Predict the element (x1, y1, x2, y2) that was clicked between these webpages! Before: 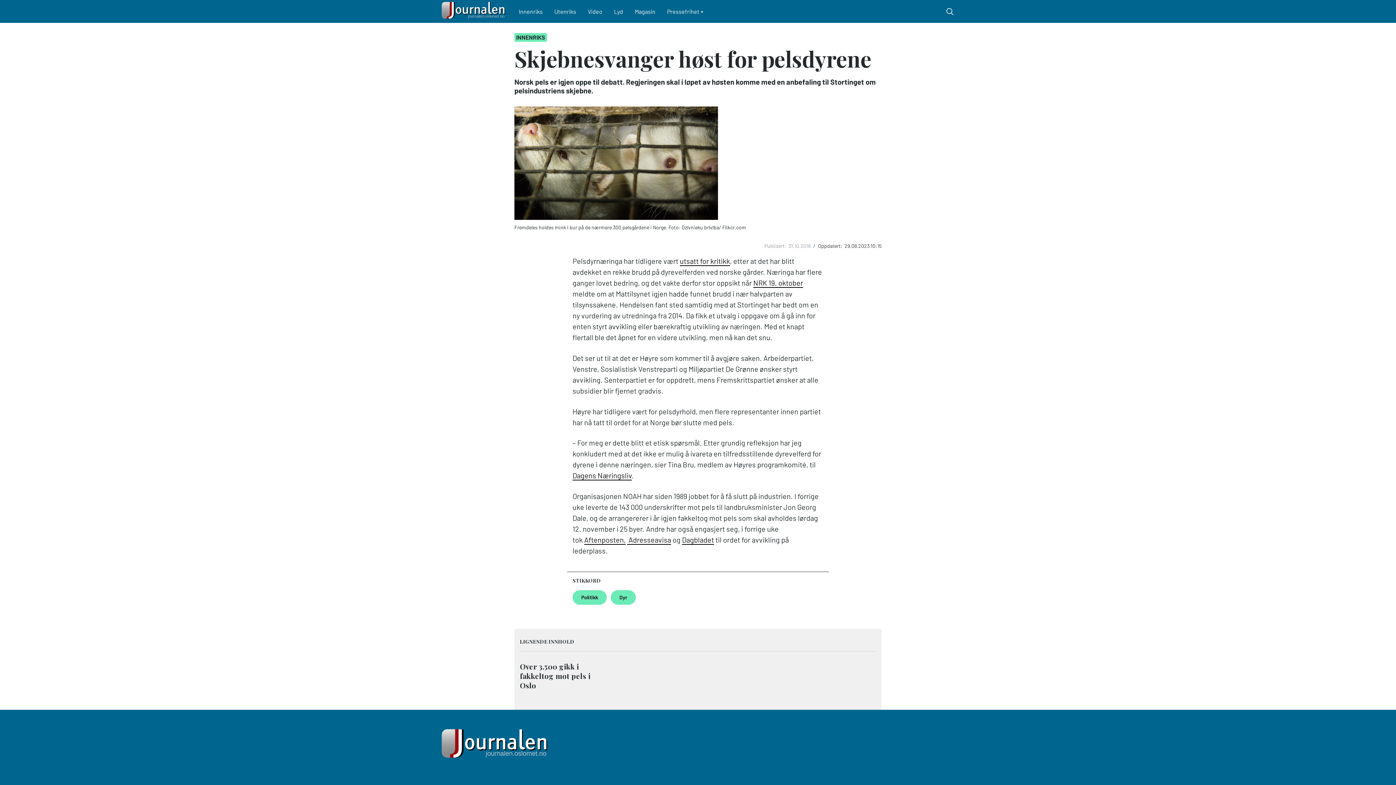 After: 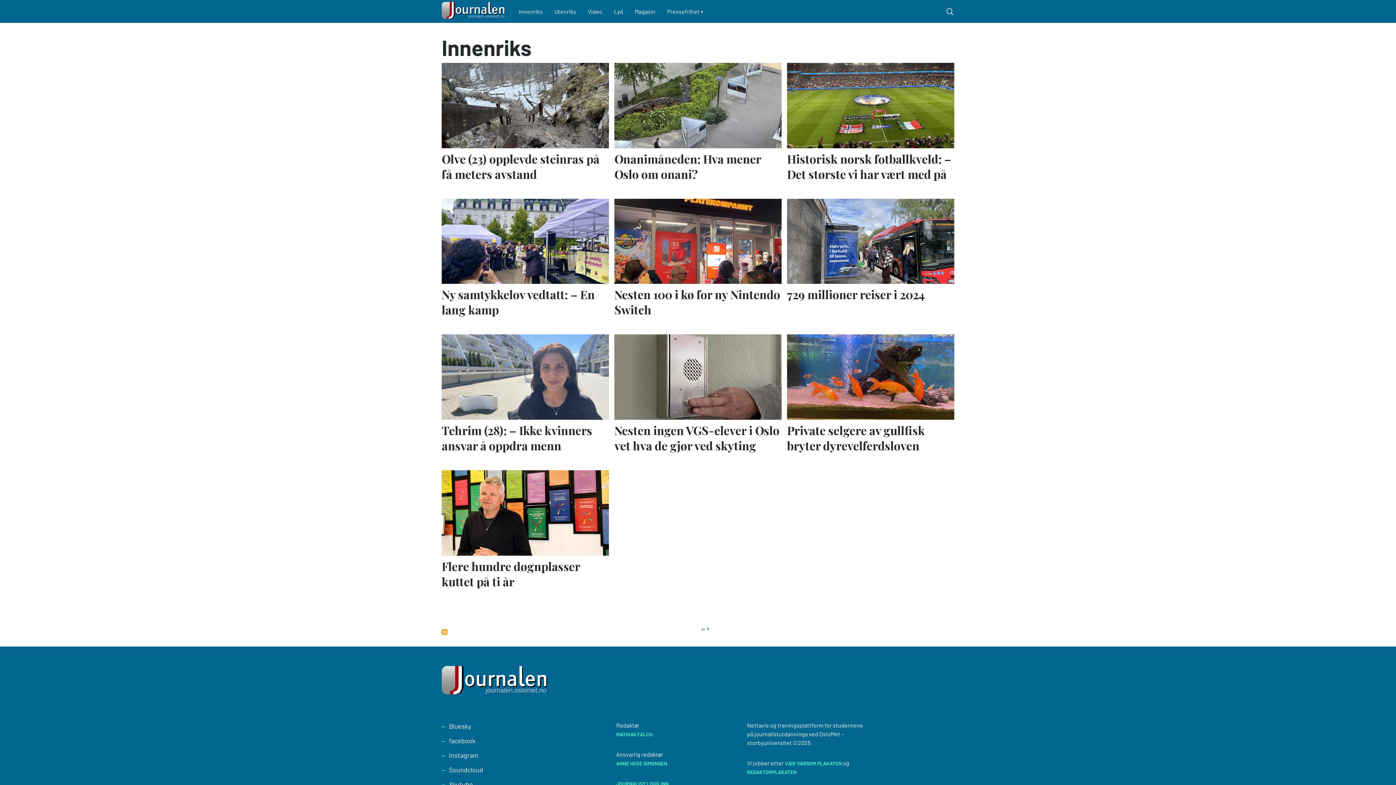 Action: bbox: (514, 33, 547, 41) label: INNENRIKS